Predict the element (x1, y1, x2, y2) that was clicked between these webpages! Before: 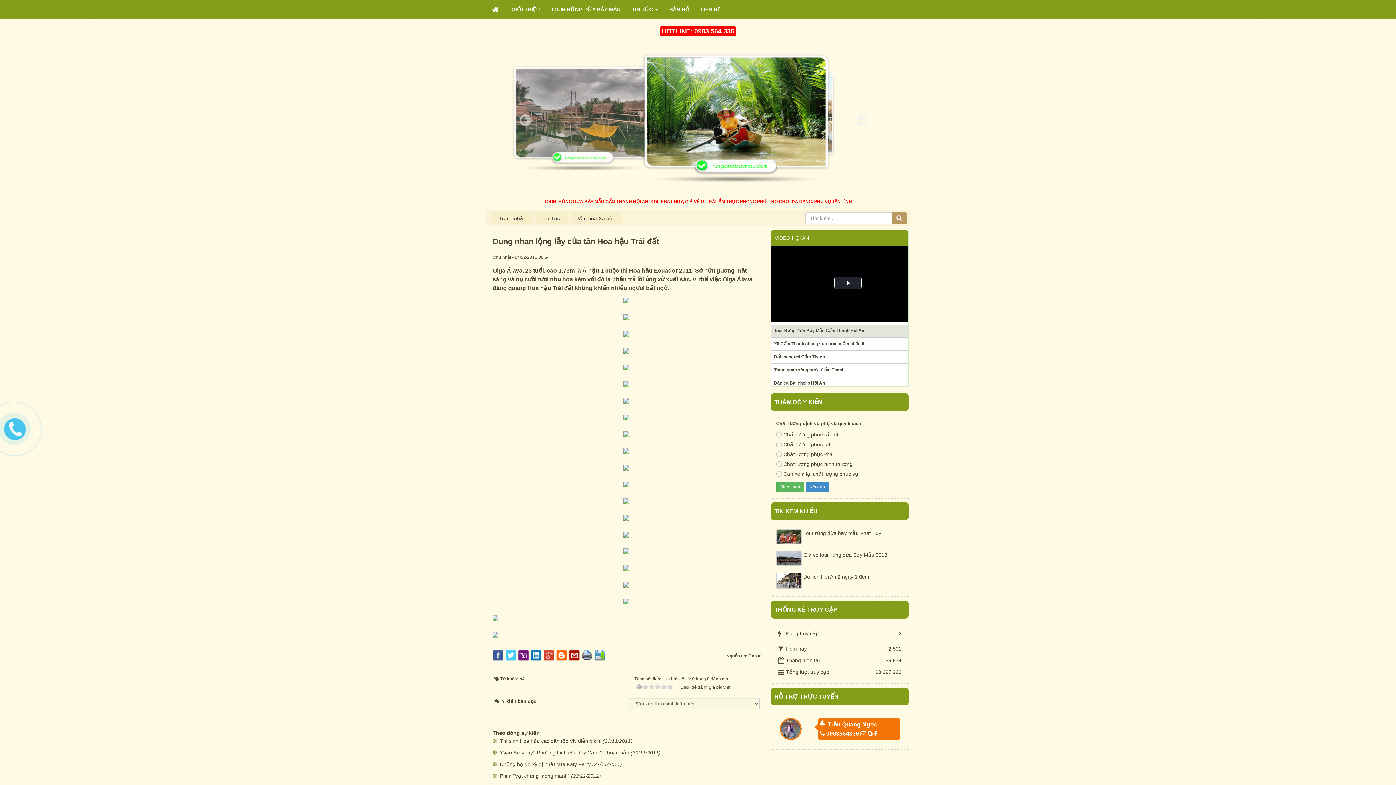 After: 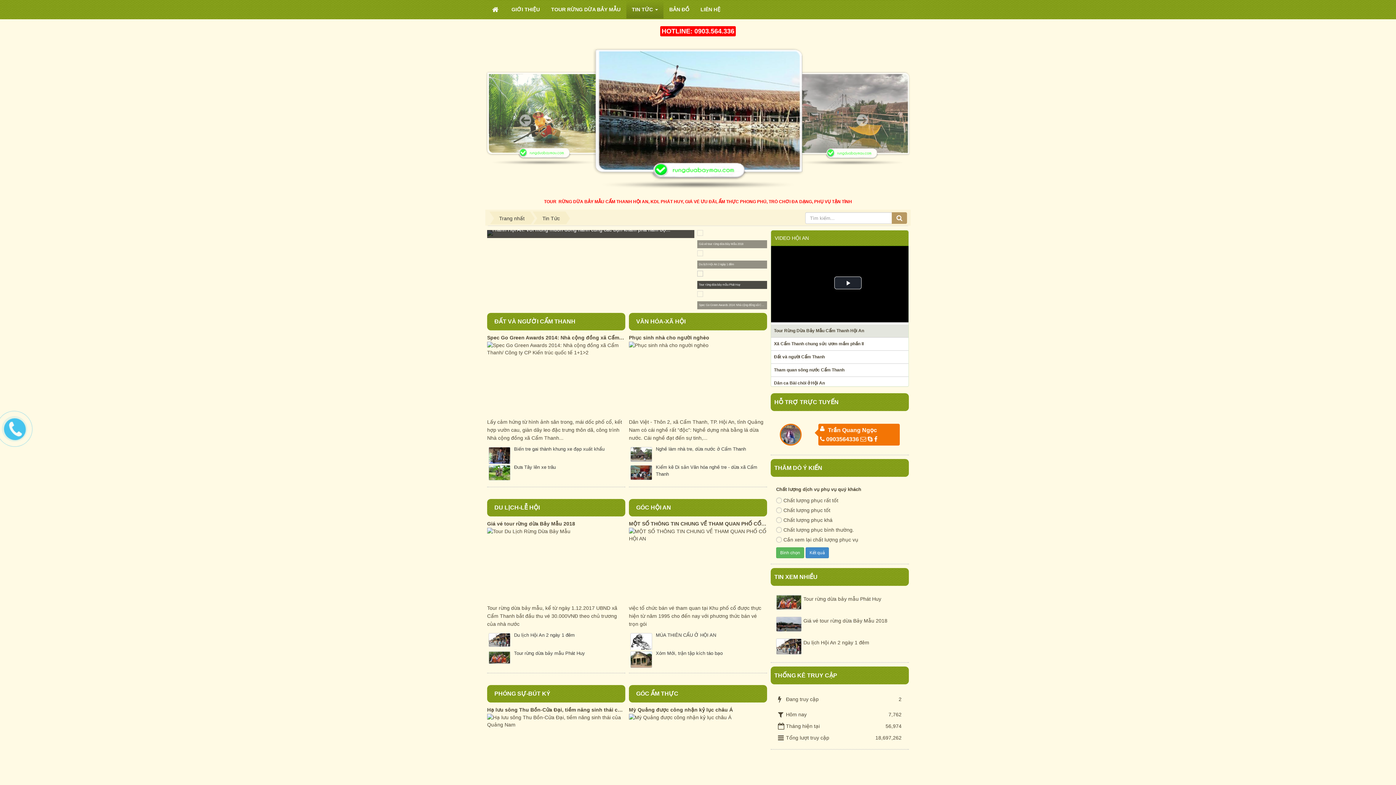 Action: bbox: (537, 211, 565, 225) label: Tin Tức